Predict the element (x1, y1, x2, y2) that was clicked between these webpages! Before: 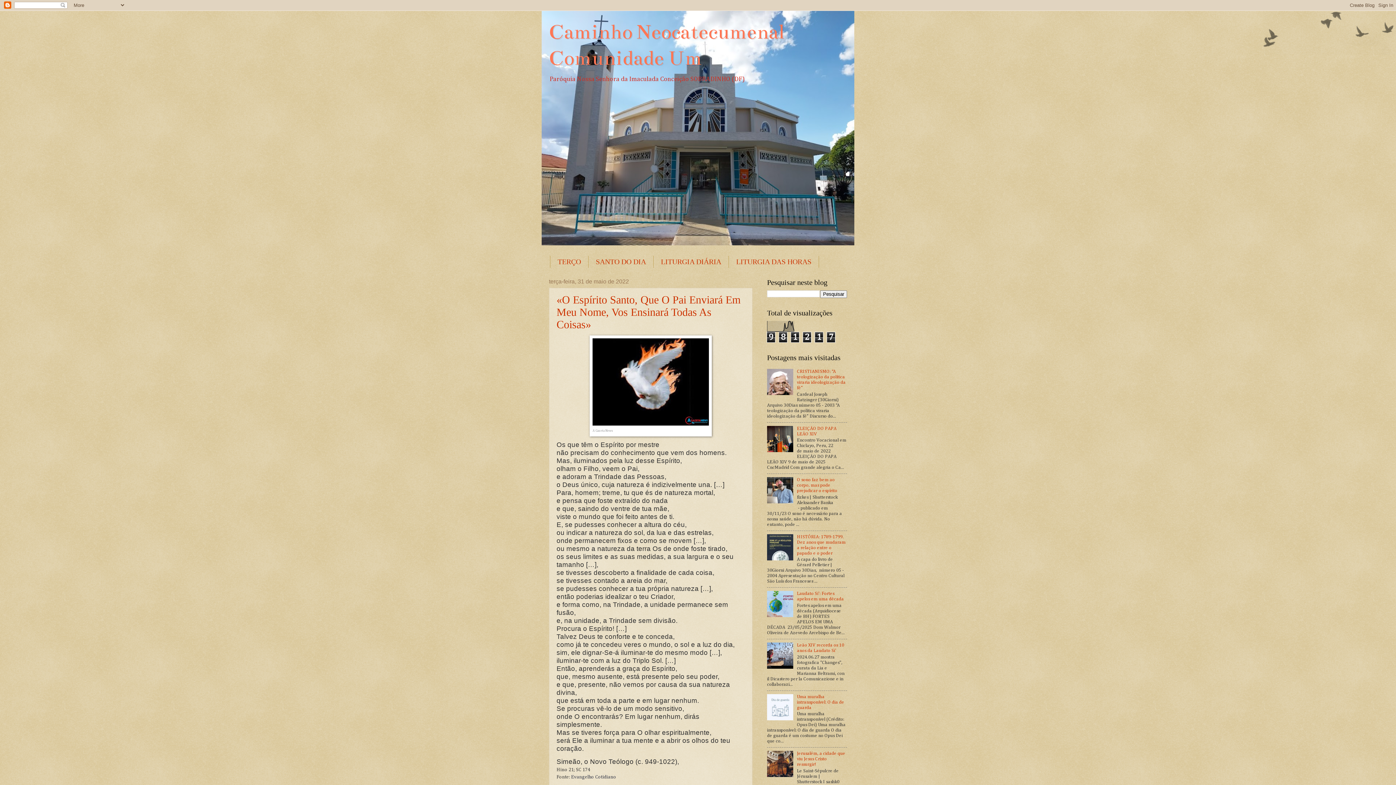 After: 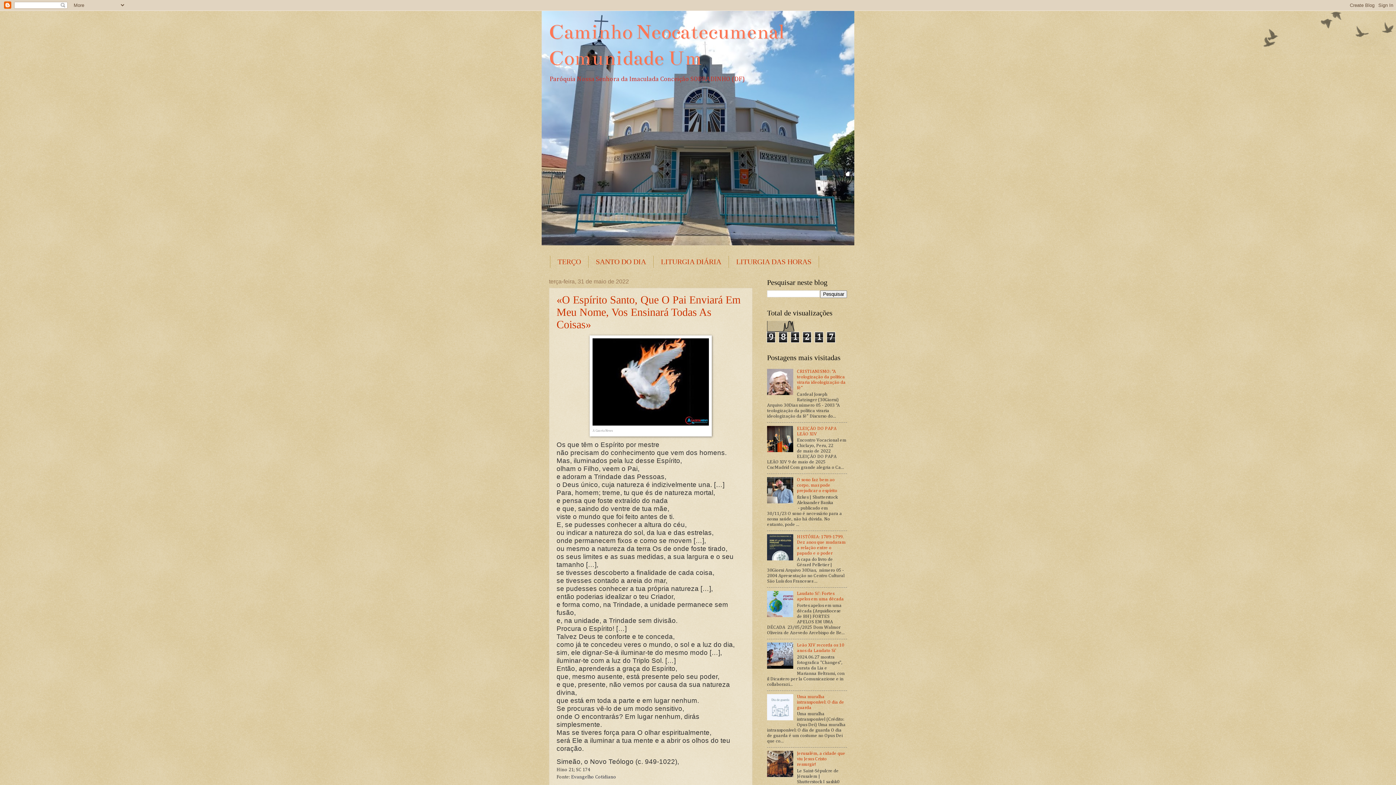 Action: bbox: (767, 613, 795, 618)